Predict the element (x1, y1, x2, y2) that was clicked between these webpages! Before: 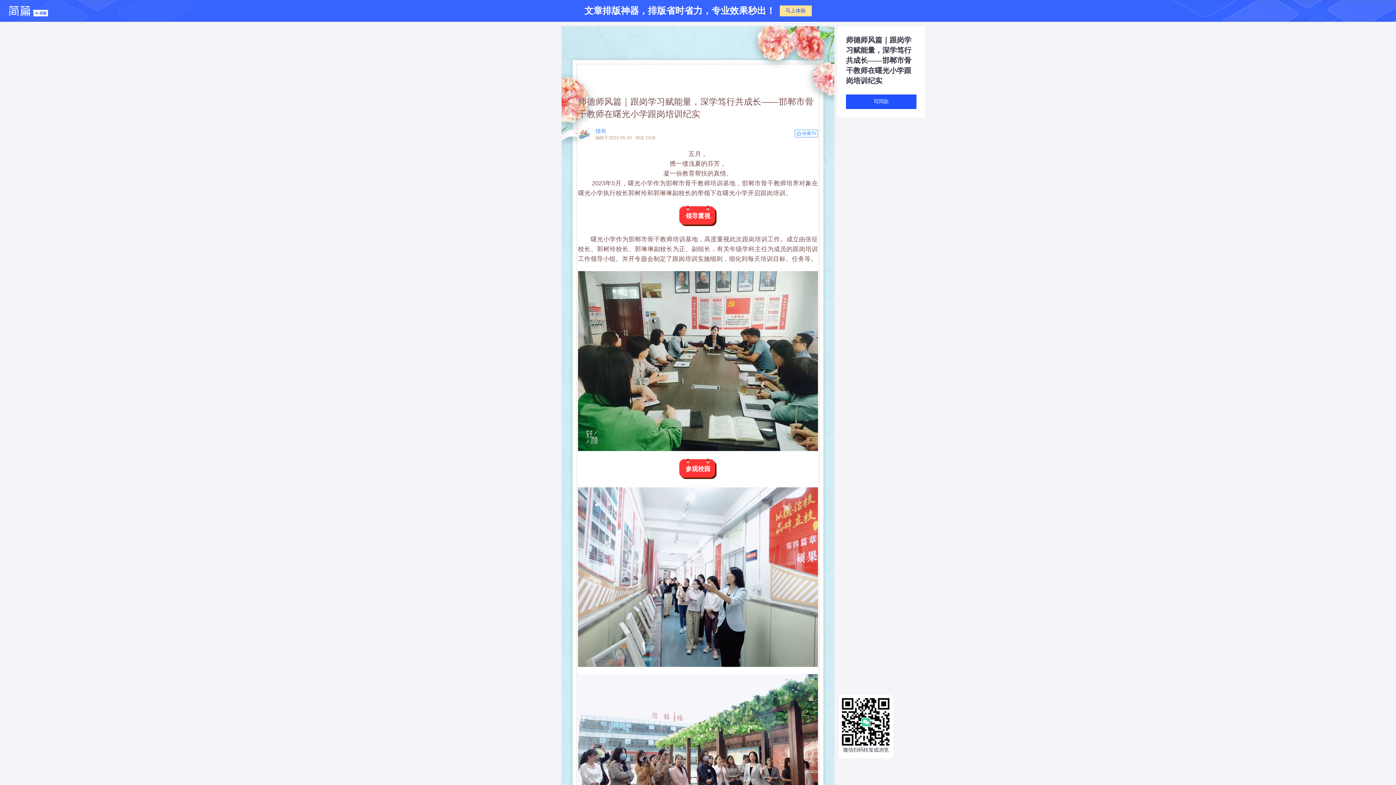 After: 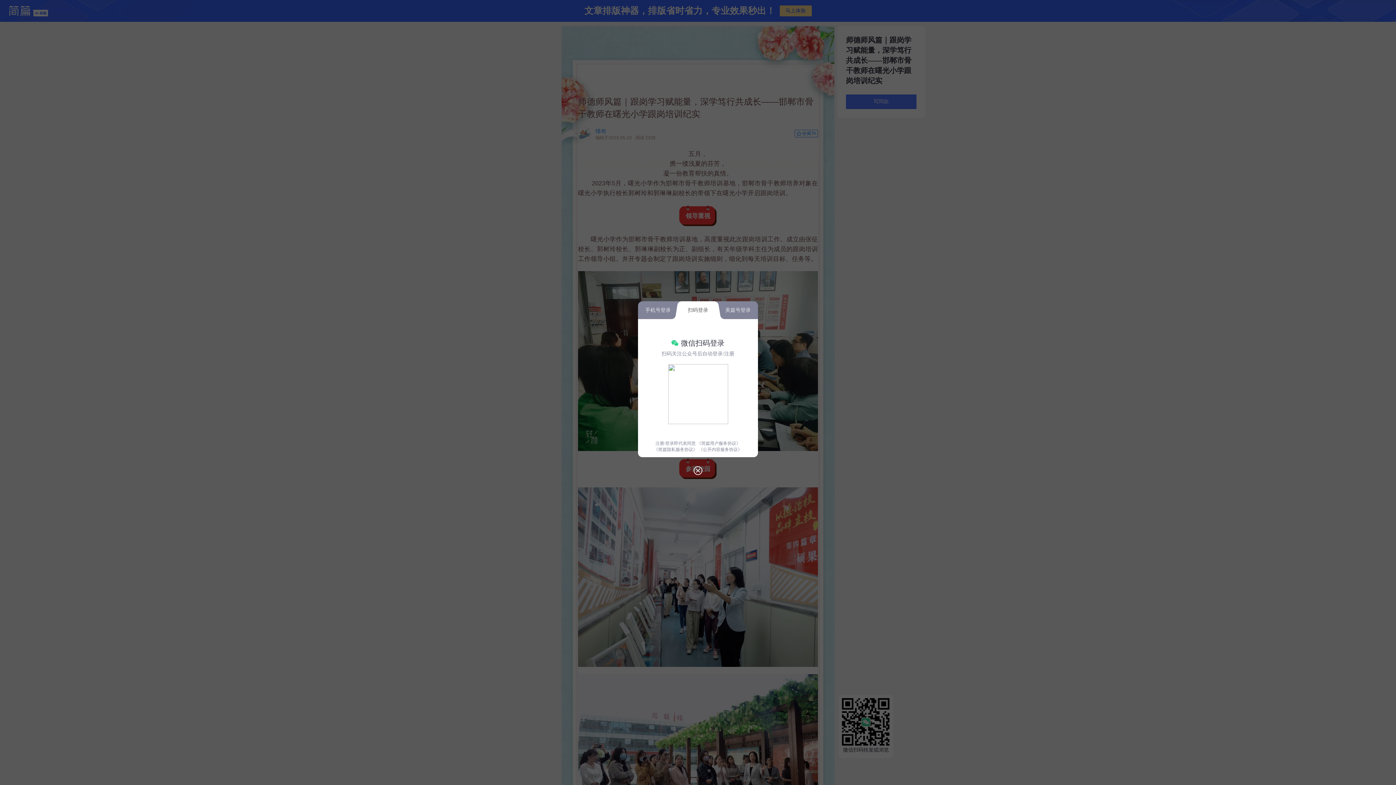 Action: bbox: (846, 94, 916, 109) label: 写同款